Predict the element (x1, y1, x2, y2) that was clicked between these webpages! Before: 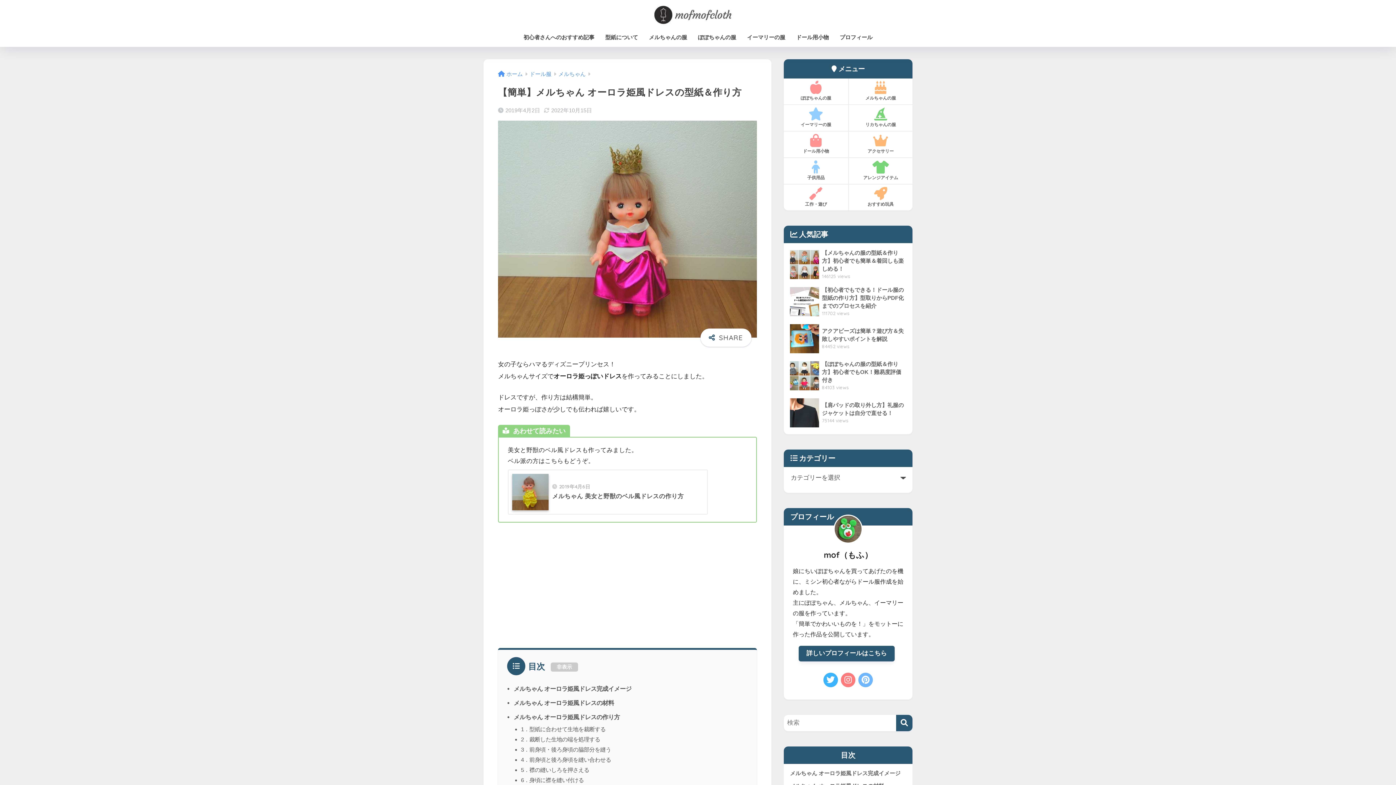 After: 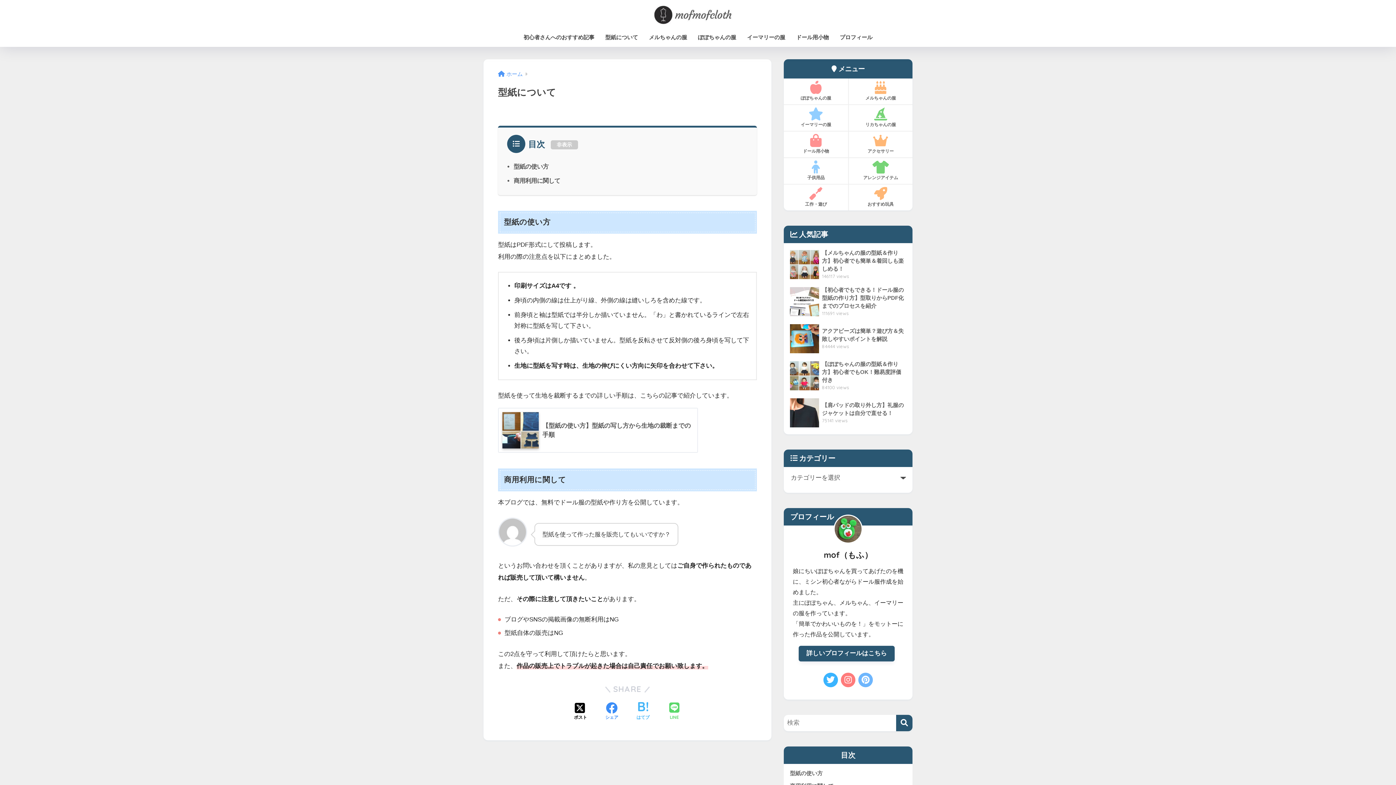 Action: label: 型紙について bbox: (600, 29, 643, 46)